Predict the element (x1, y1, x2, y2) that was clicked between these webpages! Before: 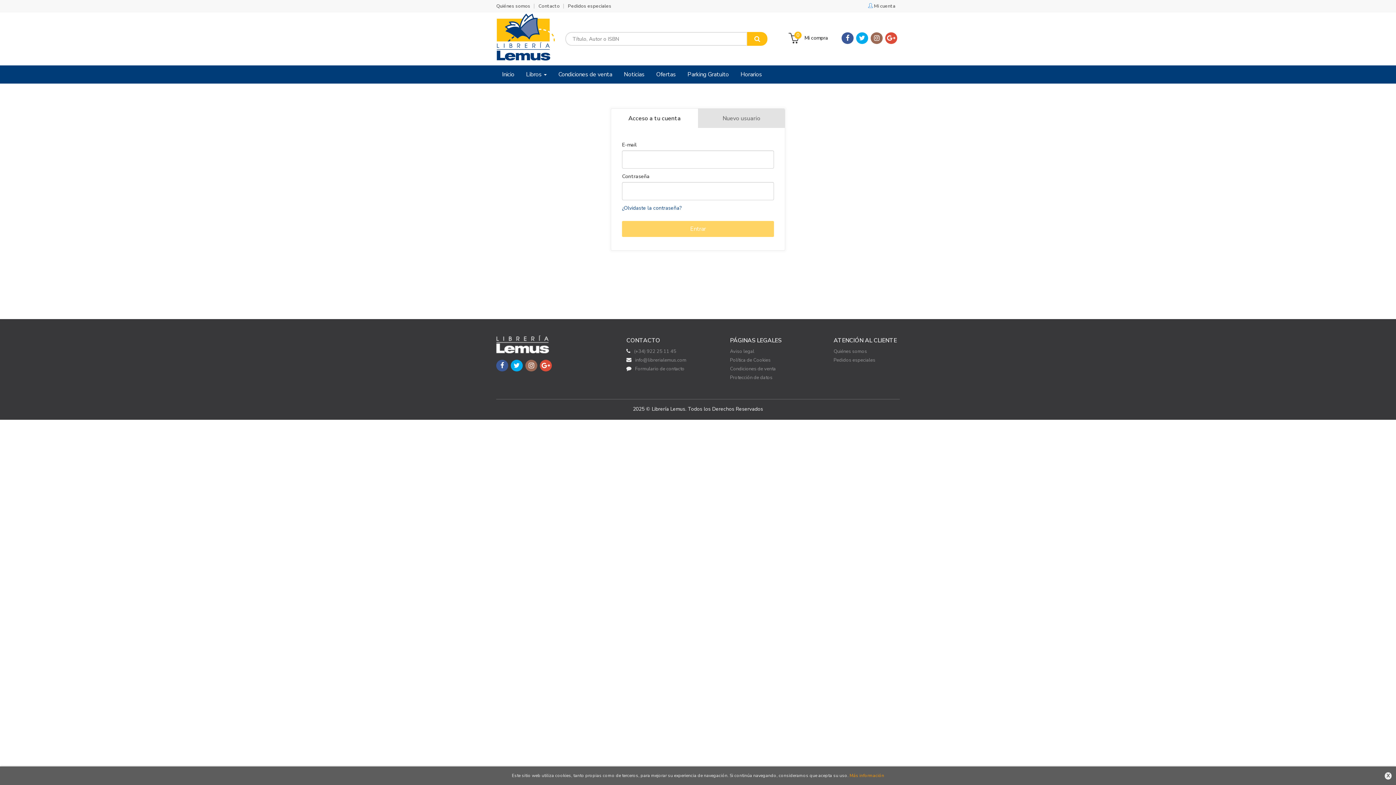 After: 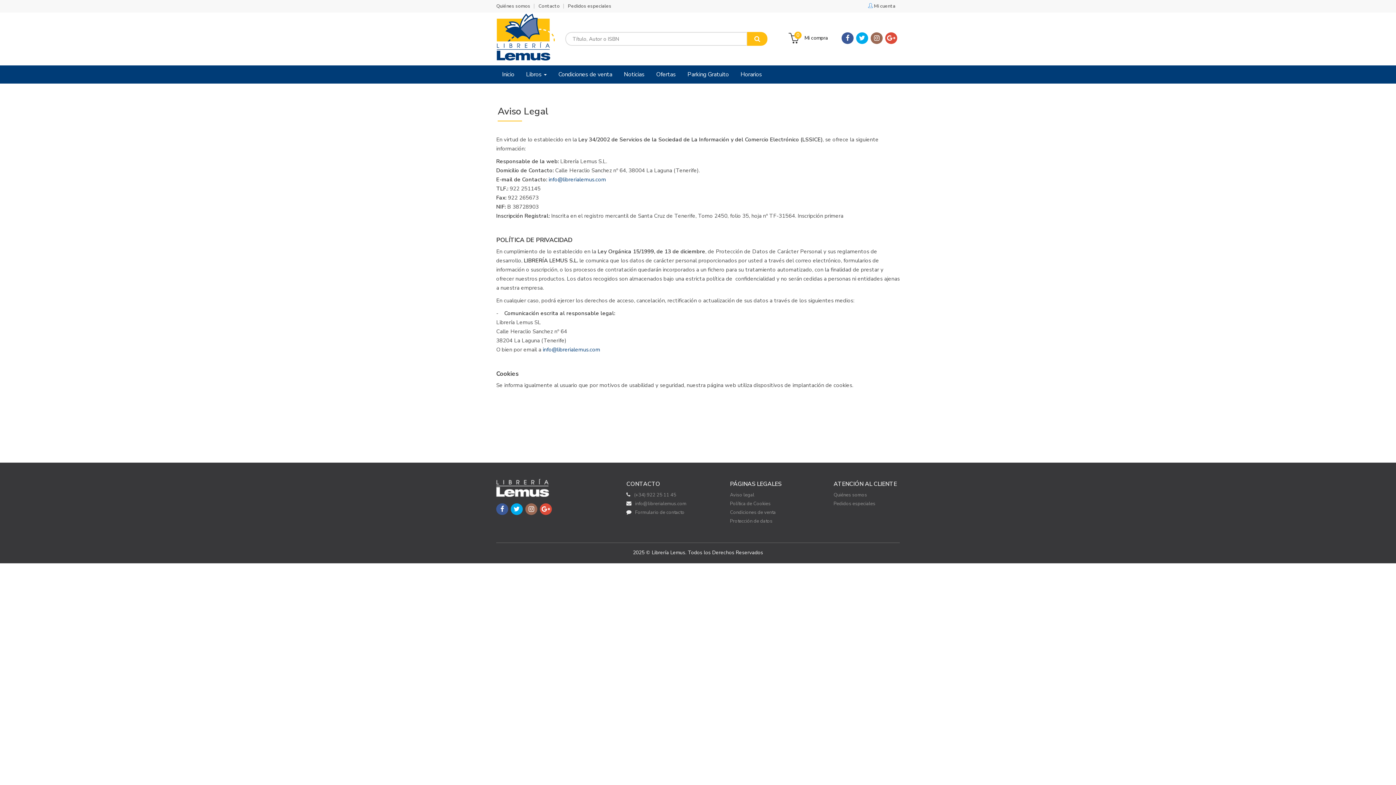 Action: label: Aviso legal bbox: (730, 348, 754, 354)